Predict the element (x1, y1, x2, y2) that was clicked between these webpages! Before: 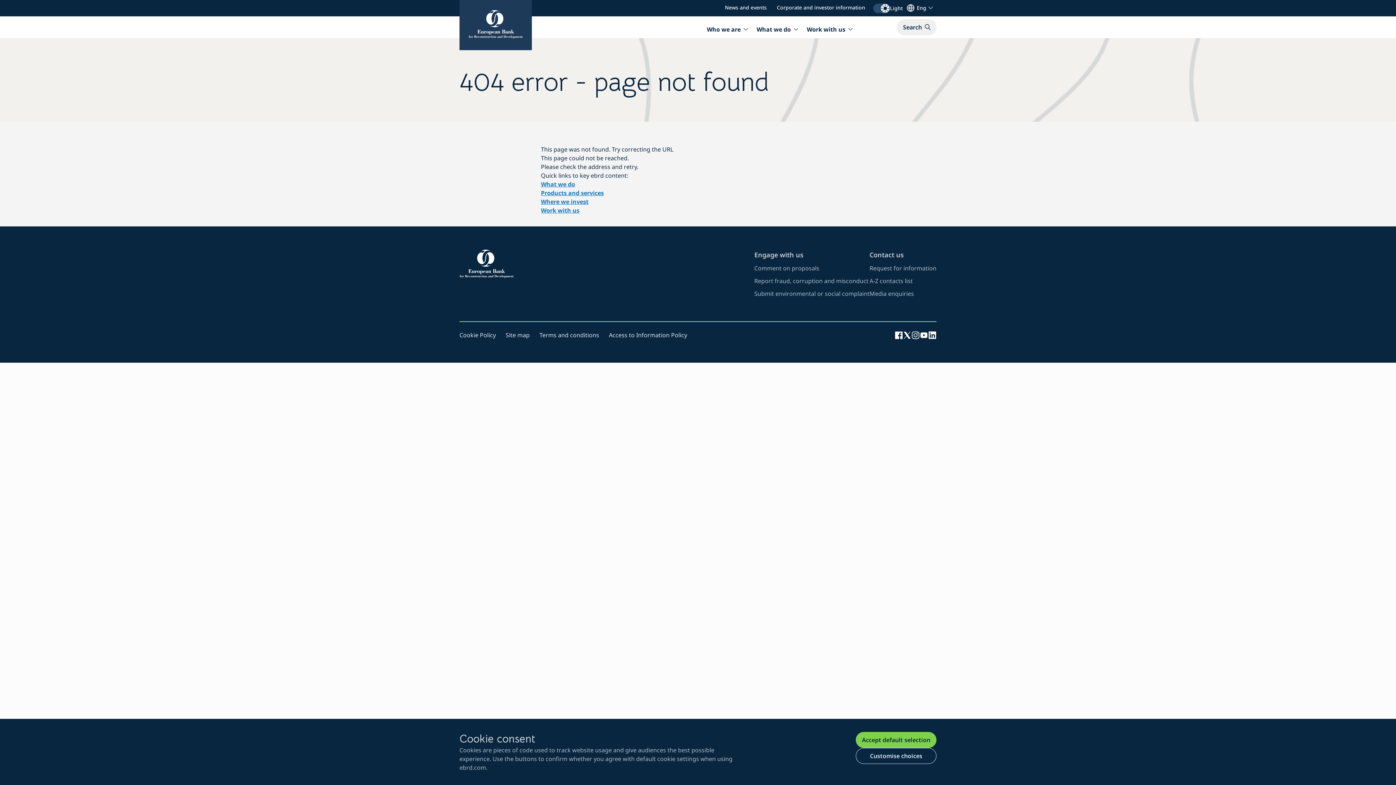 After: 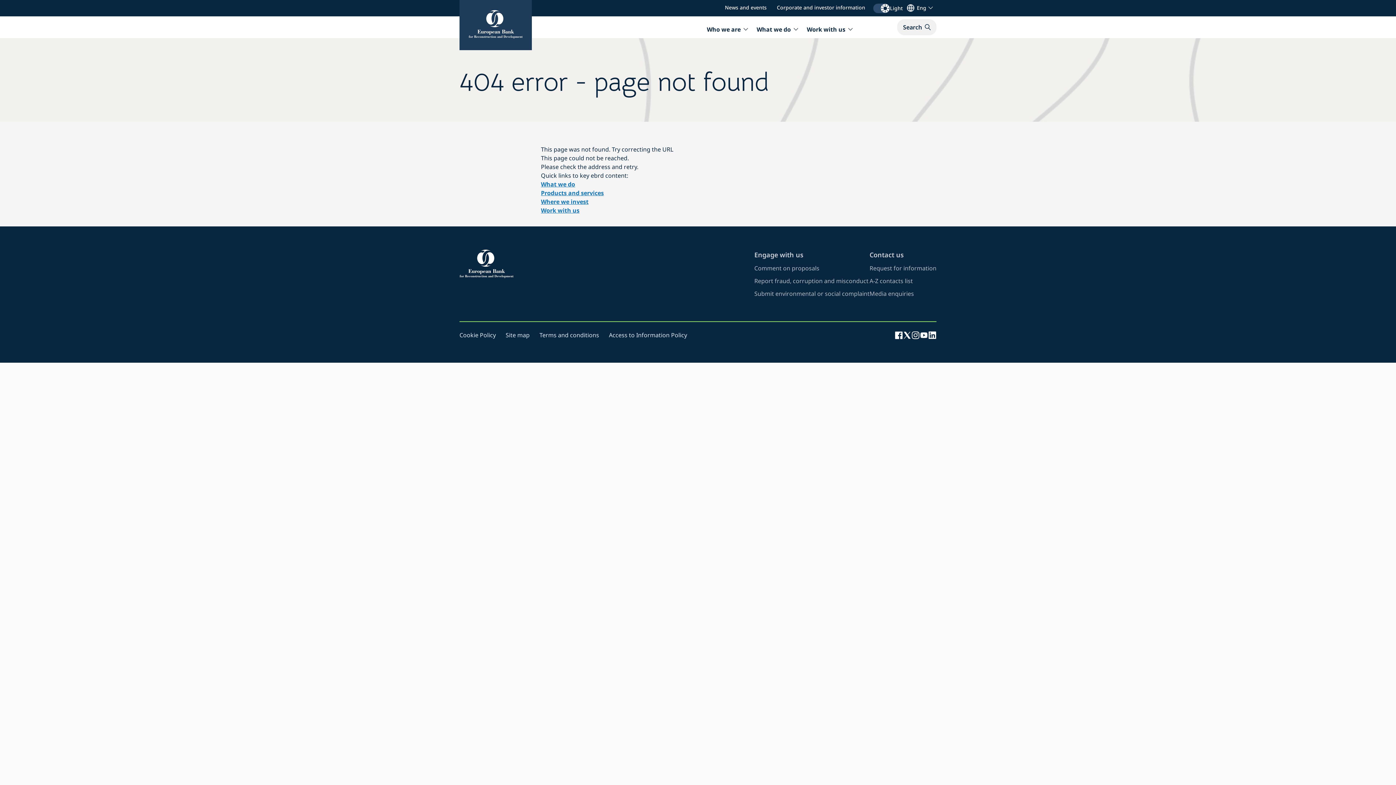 Action: bbox: (856, 732, 936, 748) label: Accept default selection